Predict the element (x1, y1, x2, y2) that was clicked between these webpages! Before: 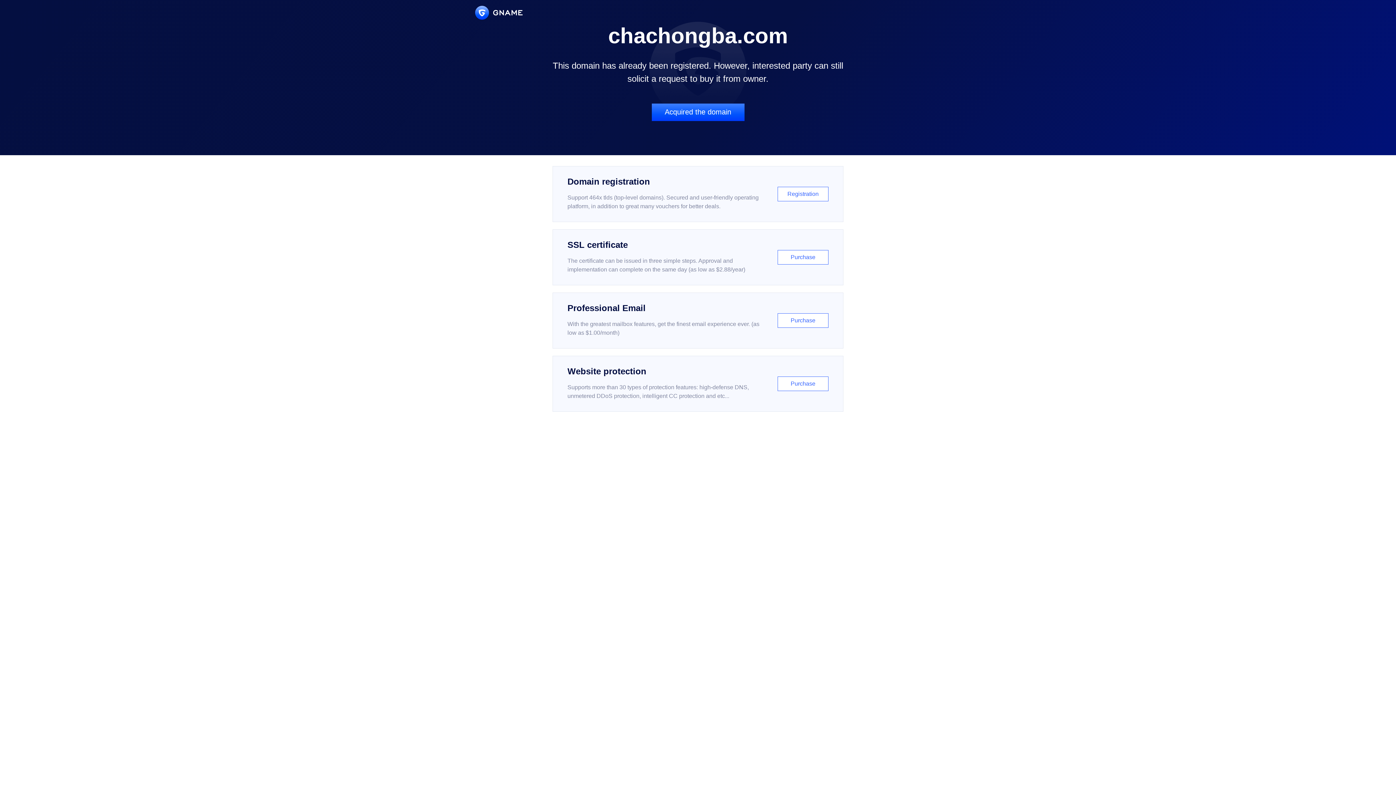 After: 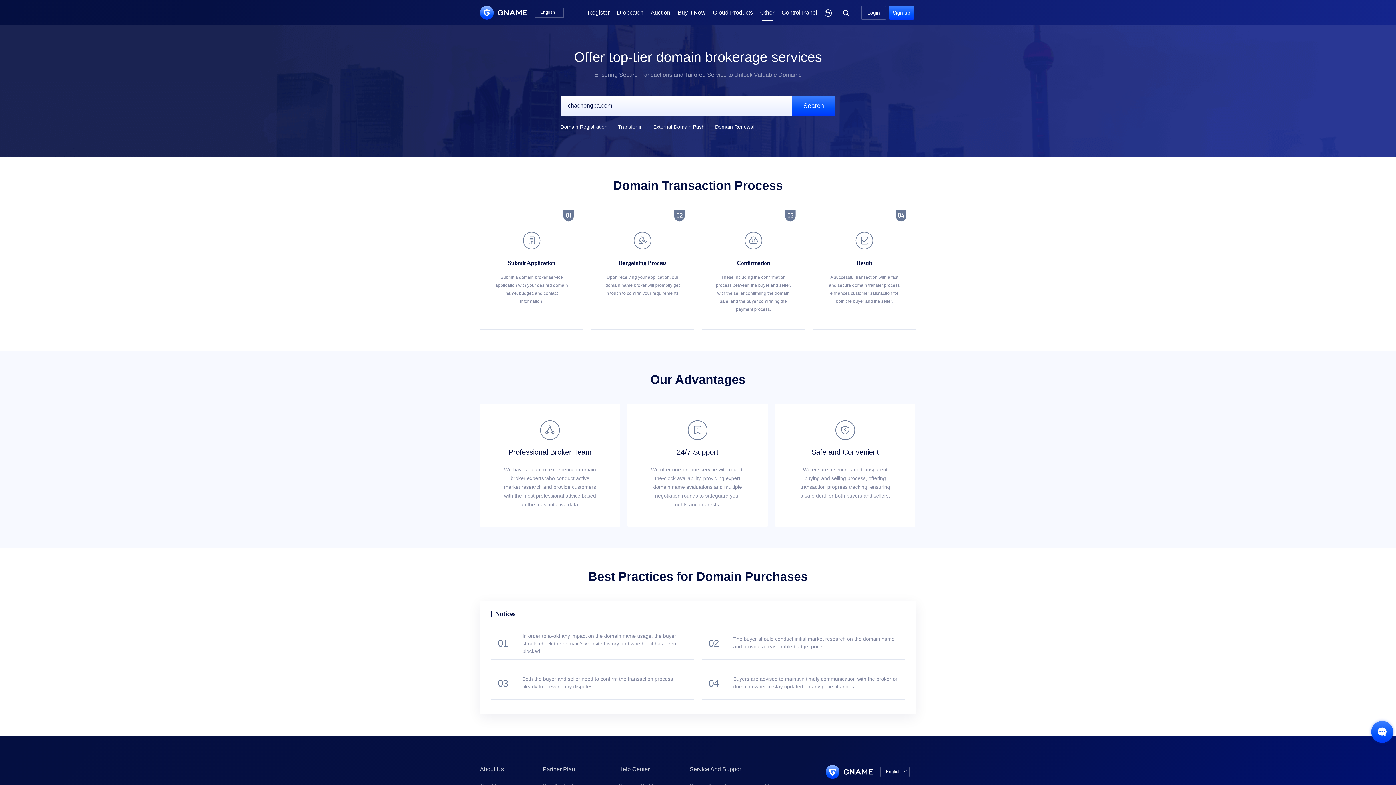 Action: label: Acquired the domain bbox: (651, 103, 744, 121)